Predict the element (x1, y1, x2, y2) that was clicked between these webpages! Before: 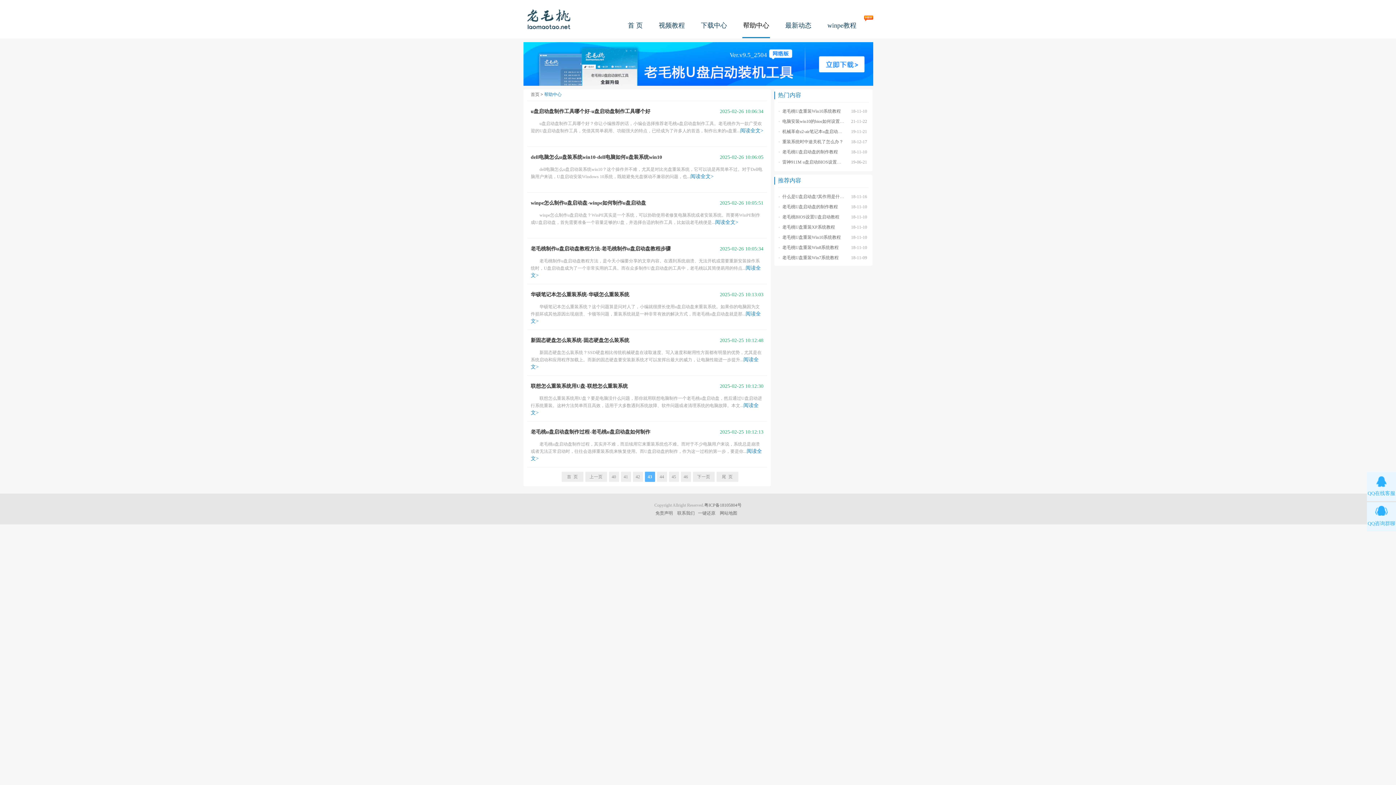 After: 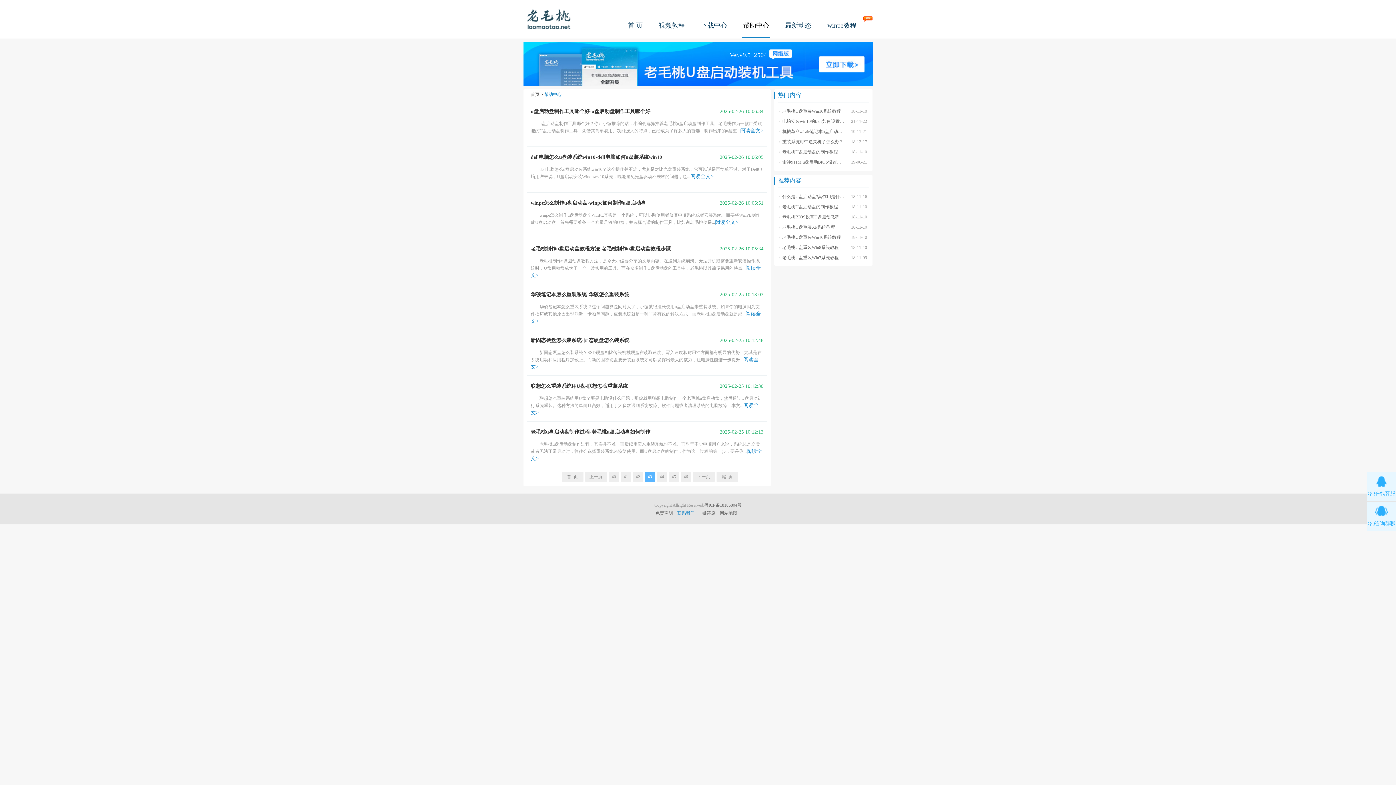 Action: label: 联系我们 bbox: (677, 510, 694, 516)